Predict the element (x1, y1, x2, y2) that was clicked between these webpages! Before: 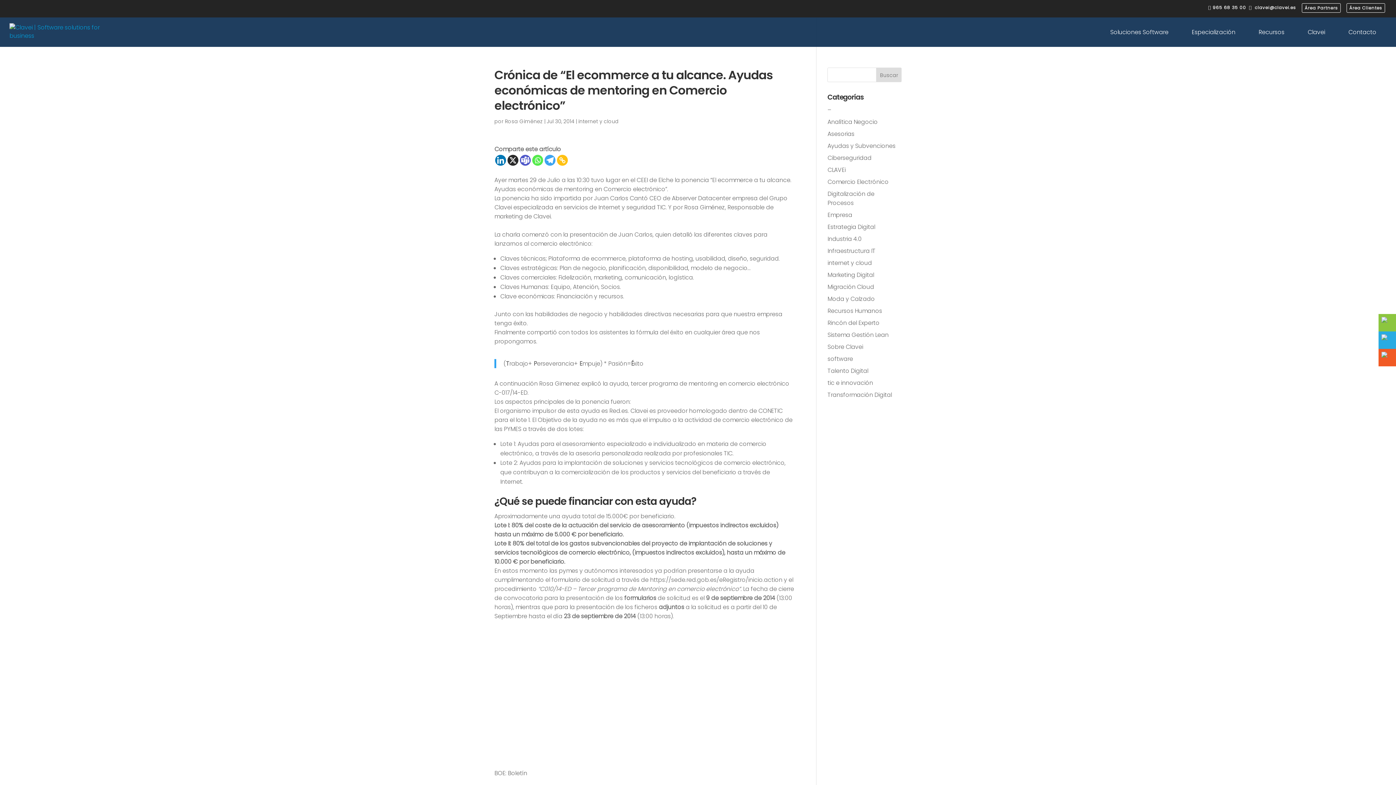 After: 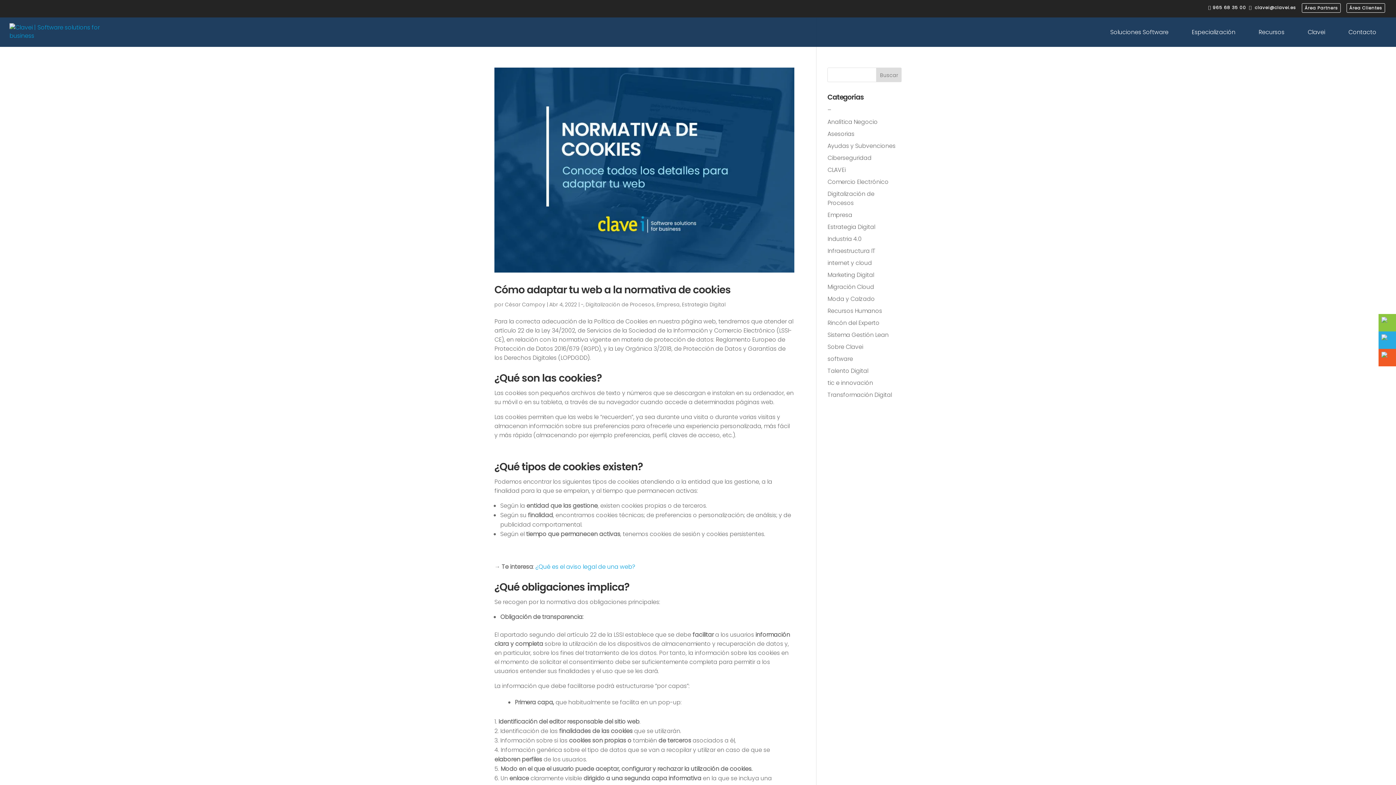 Action: label: Estrategia Digital bbox: (827, 222, 875, 231)